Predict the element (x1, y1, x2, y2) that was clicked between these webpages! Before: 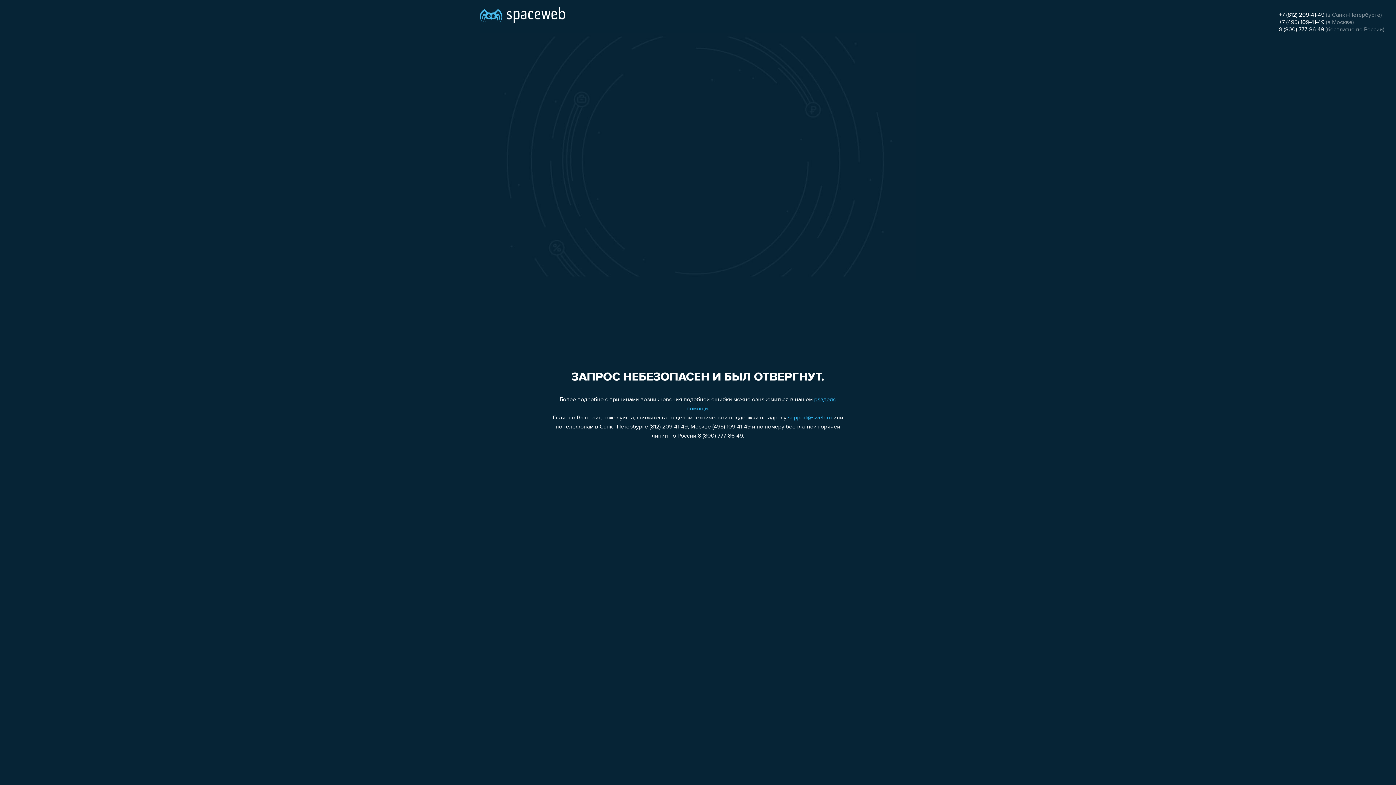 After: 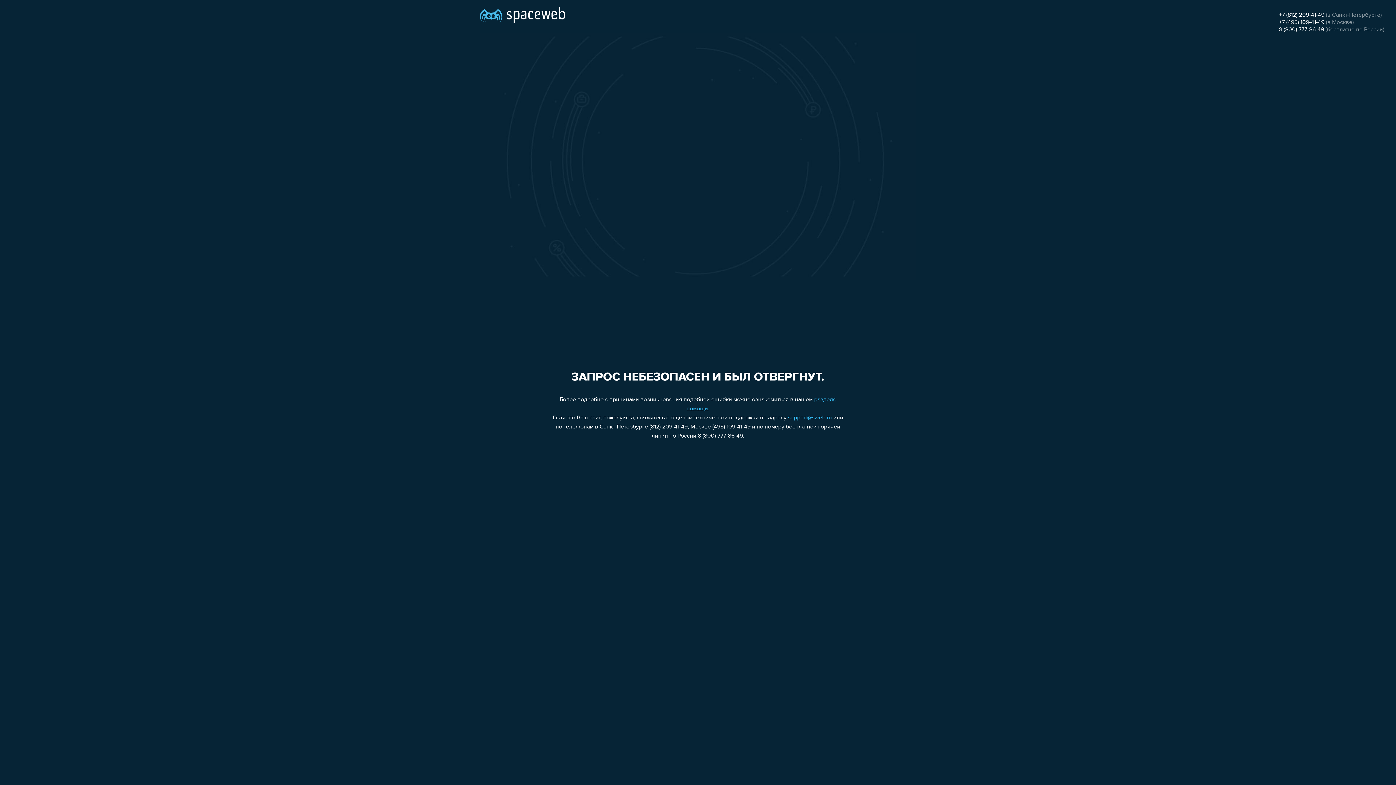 Action: bbox: (1279, 26, 1324, 32) label: 8 (800) 777-86-49